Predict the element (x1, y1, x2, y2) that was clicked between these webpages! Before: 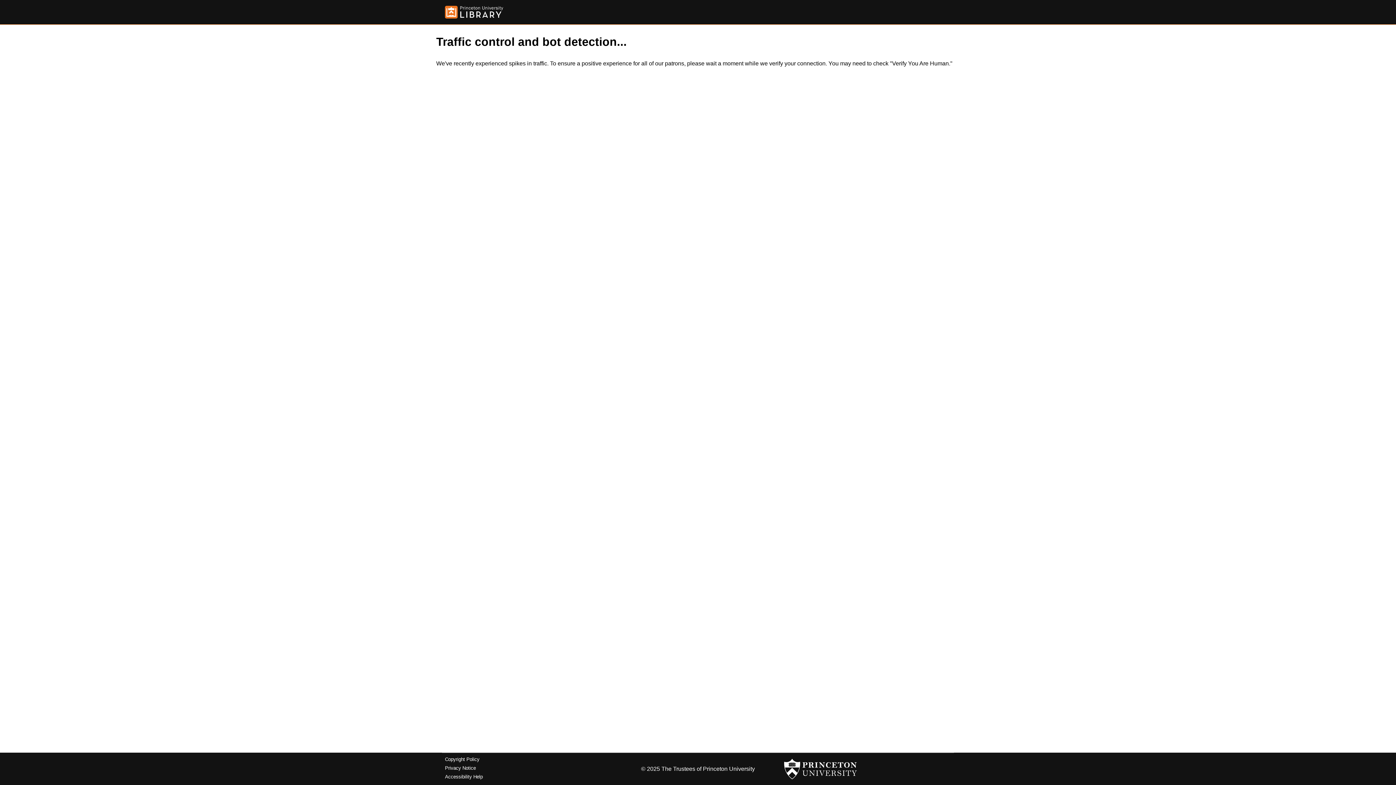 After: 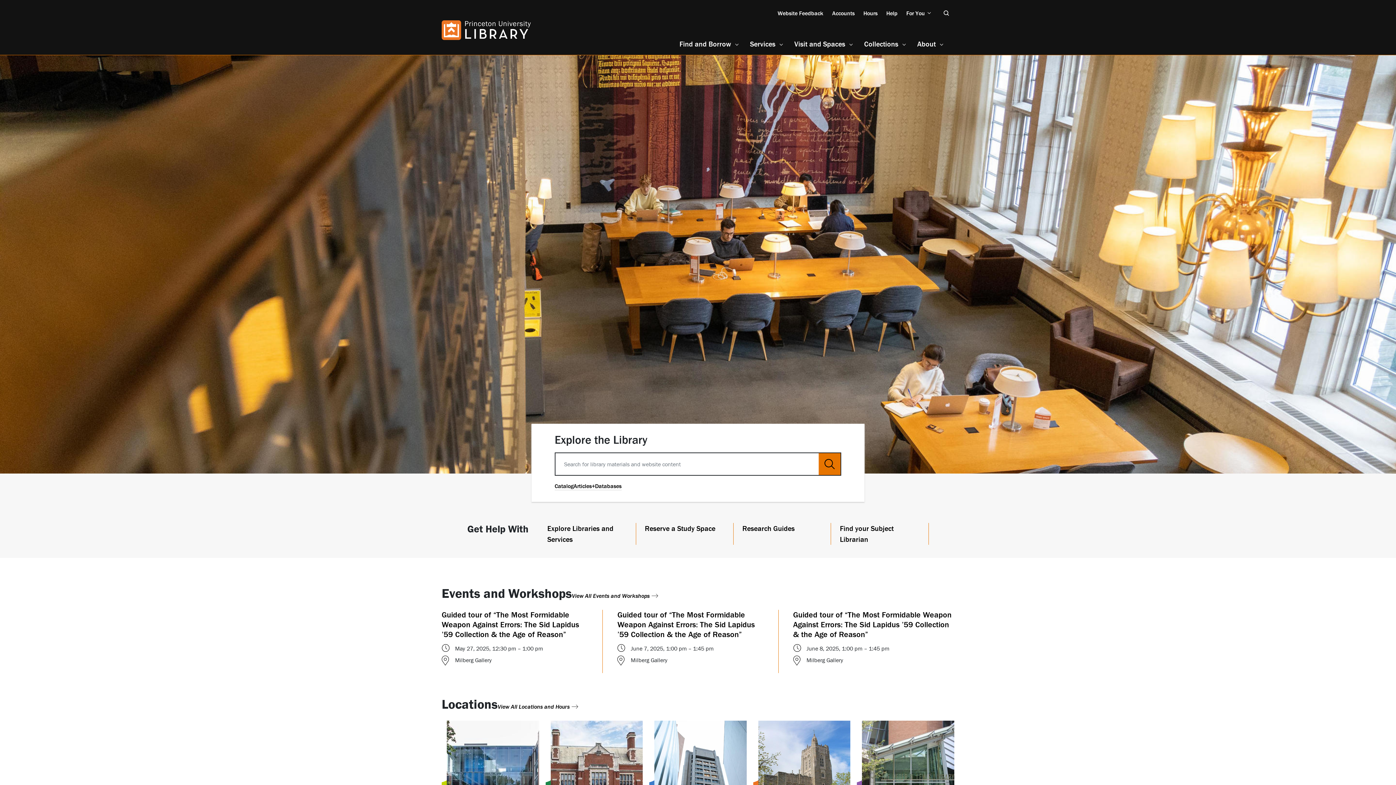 Action: bbox: (445, 5, 503, 18)